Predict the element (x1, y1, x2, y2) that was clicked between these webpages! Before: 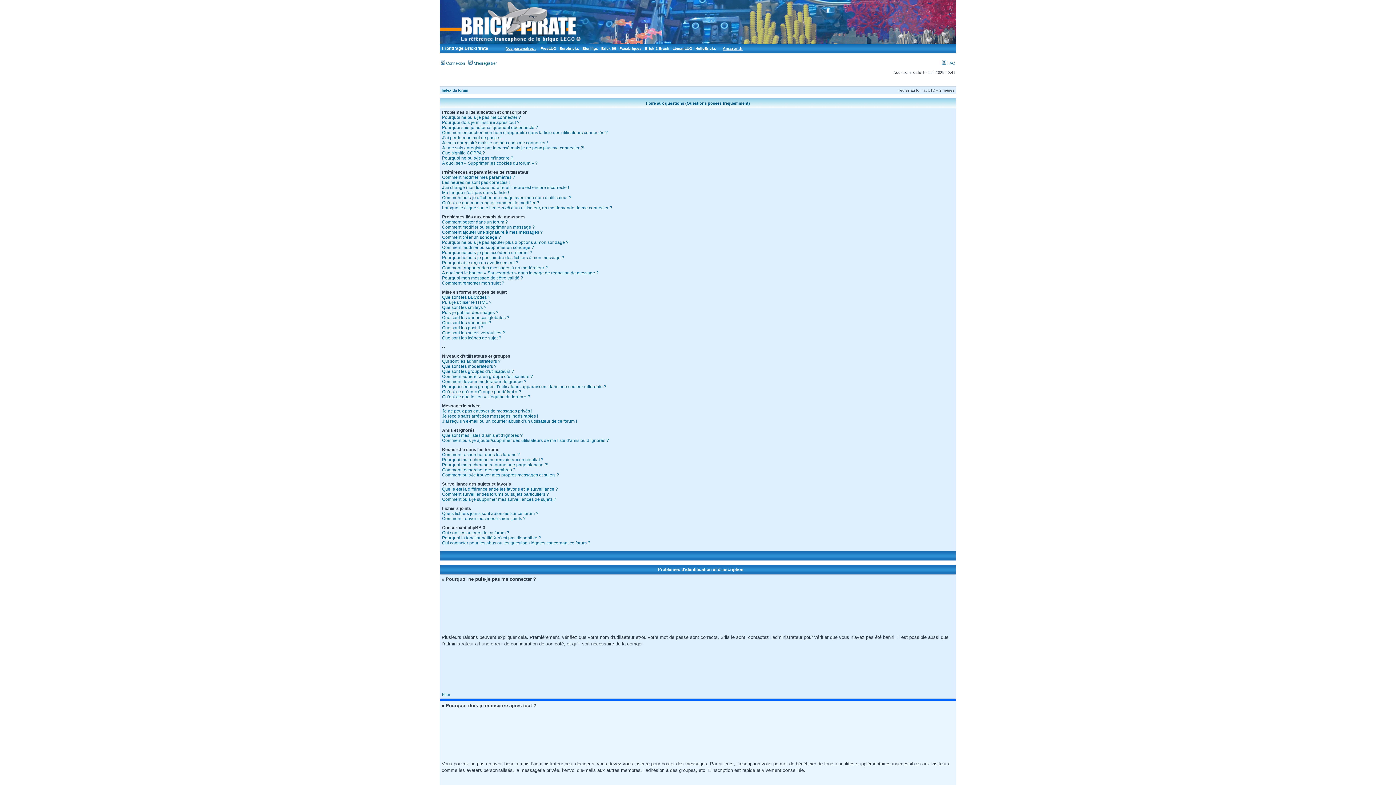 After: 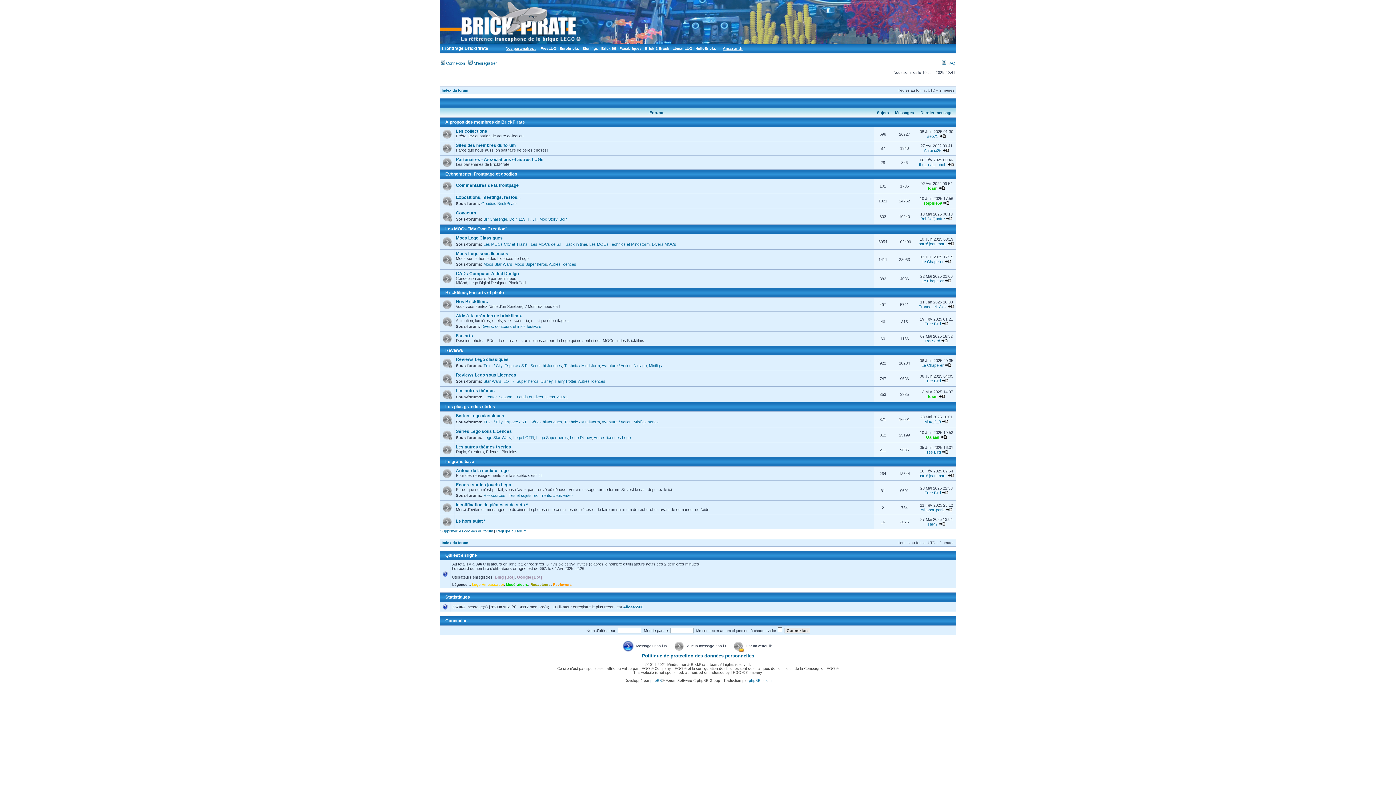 Action: bbox: (441, 88, 468, 92) label: Index du forum